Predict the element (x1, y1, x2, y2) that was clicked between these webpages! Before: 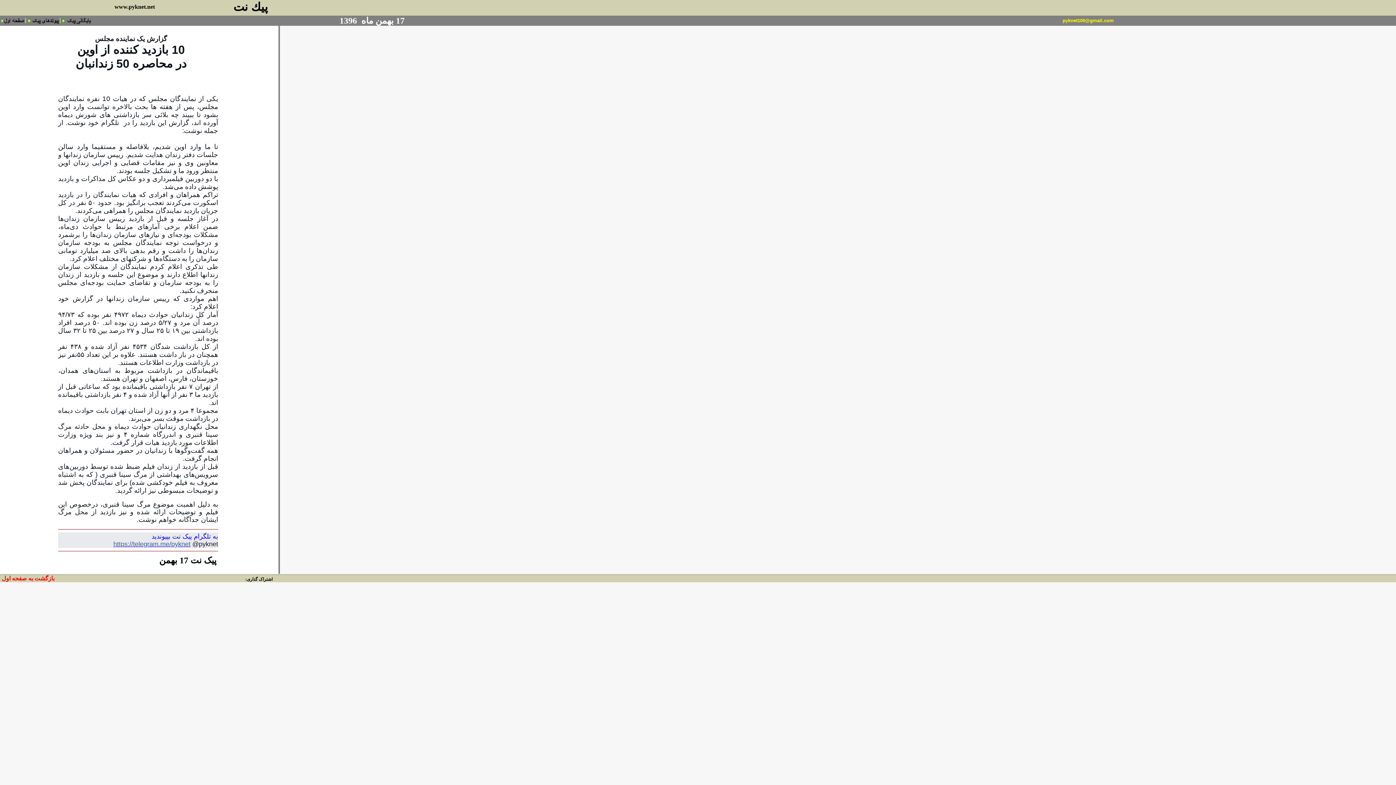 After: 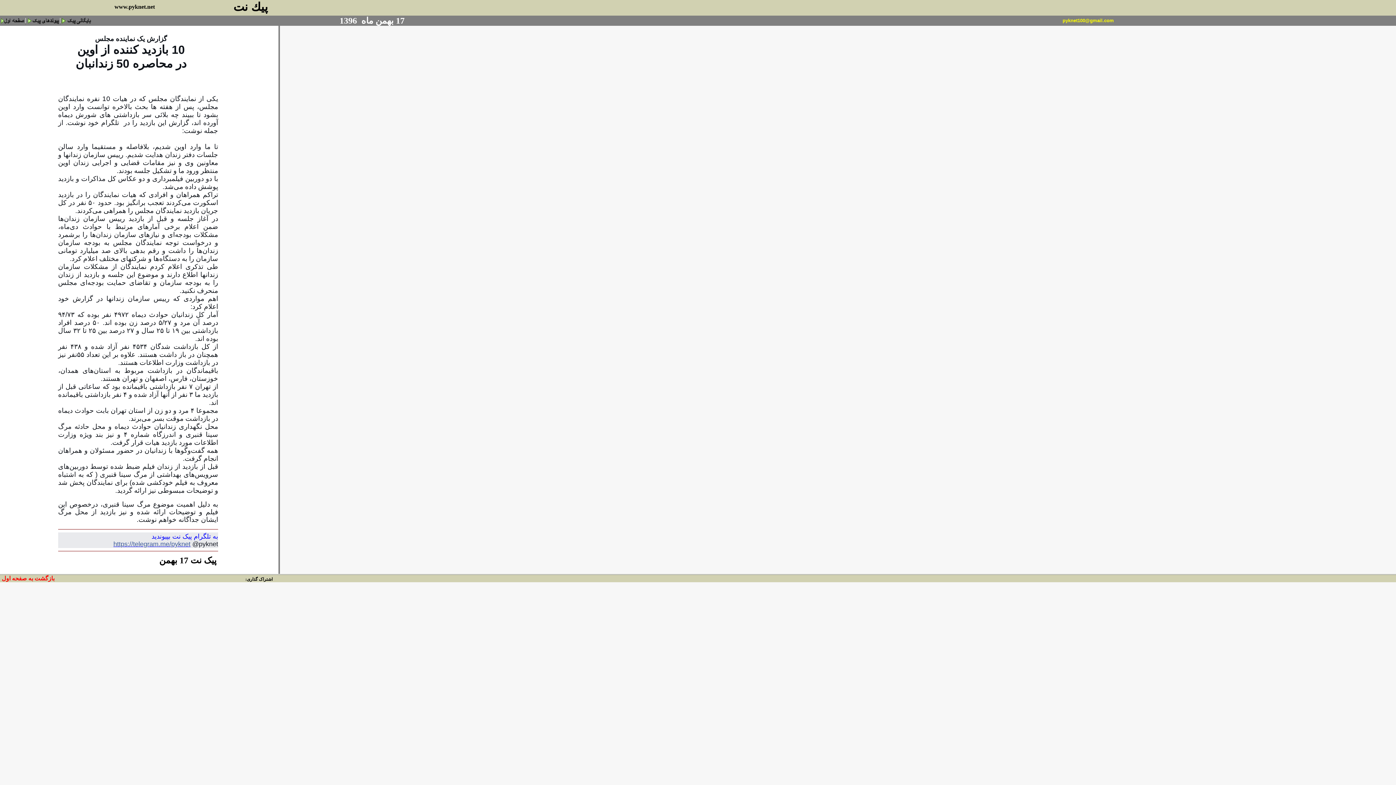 Action: bbox: (232, 577, 238, 582)